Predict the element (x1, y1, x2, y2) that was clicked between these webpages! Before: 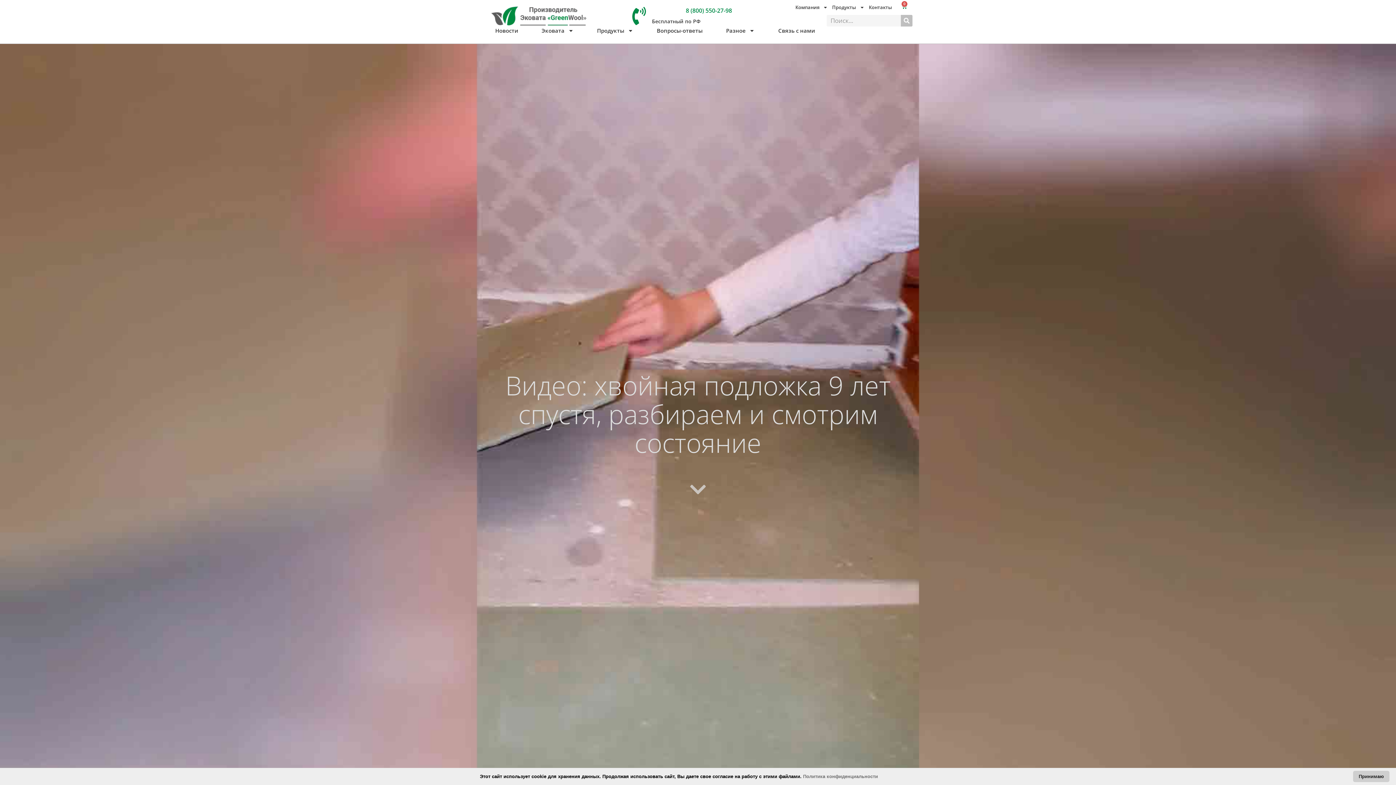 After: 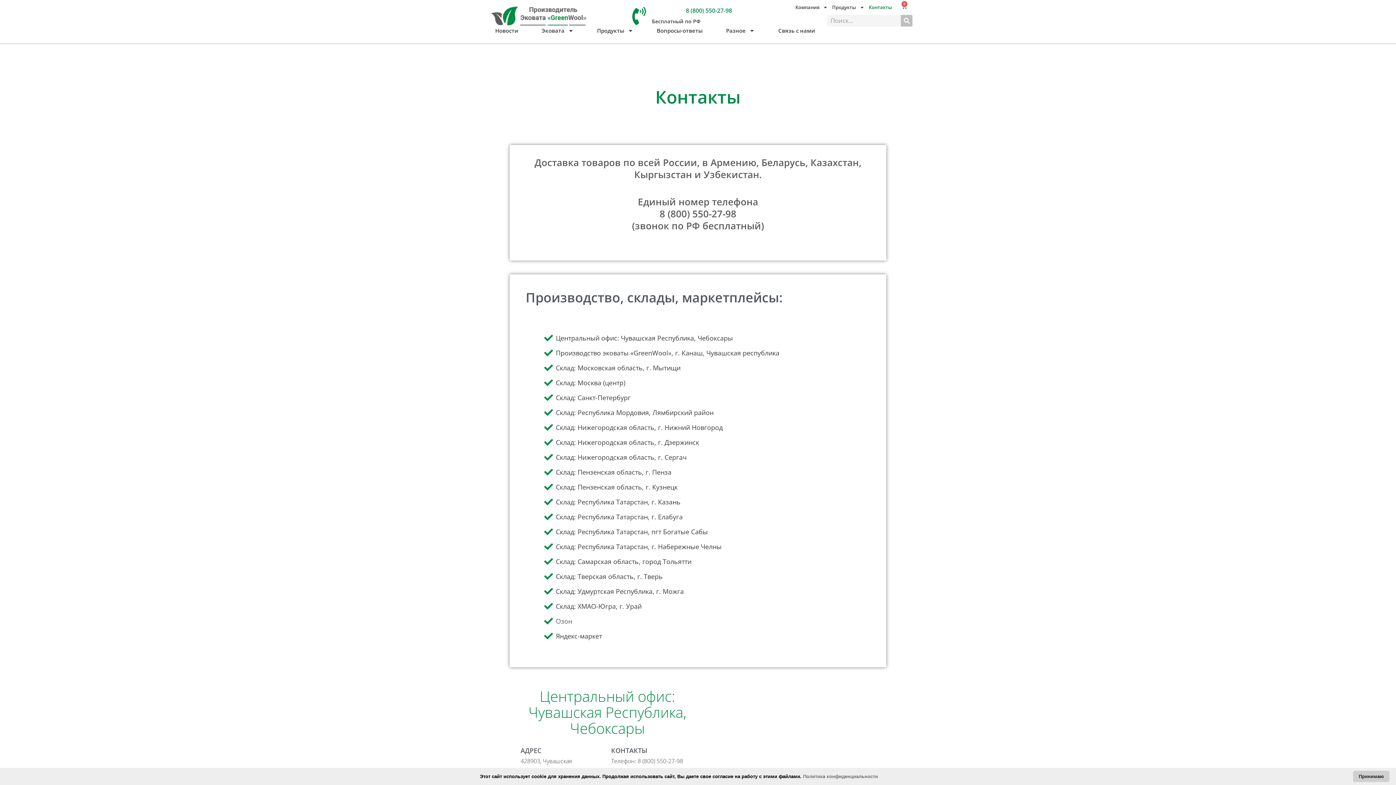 Action: bbox: (866, -1, 894, 15) label: Контакты